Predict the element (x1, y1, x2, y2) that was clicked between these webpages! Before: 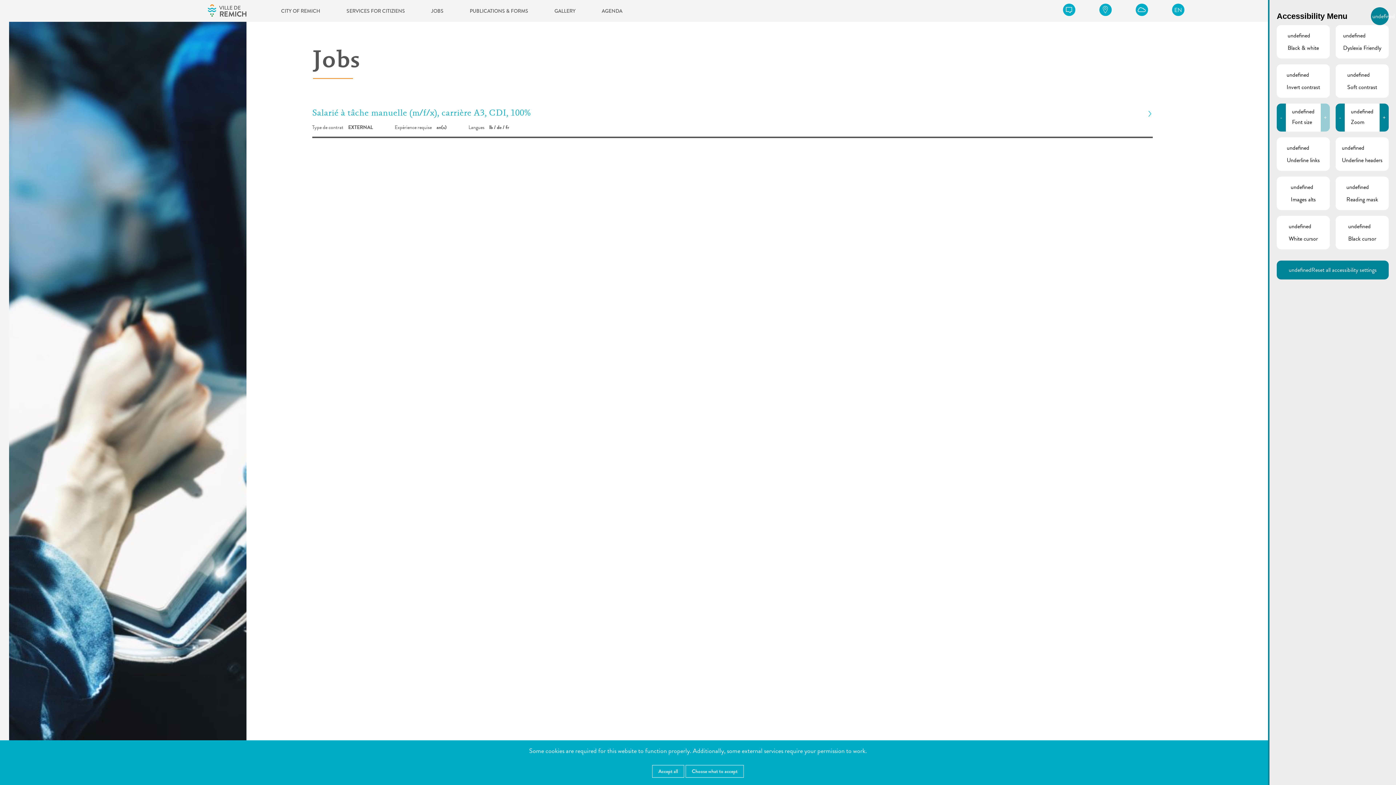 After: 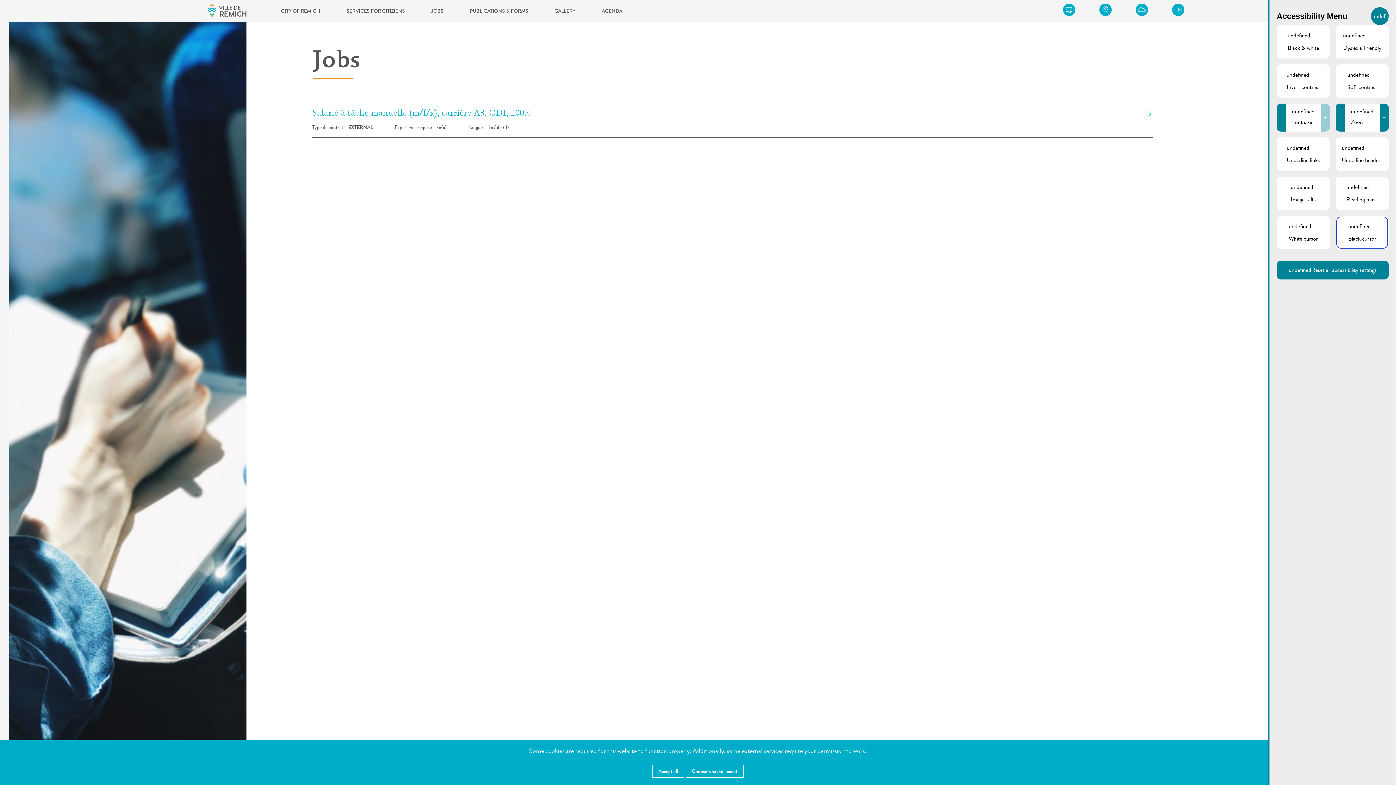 Action: bbox: (1336, 216, 1389, 249) label: Black cursor